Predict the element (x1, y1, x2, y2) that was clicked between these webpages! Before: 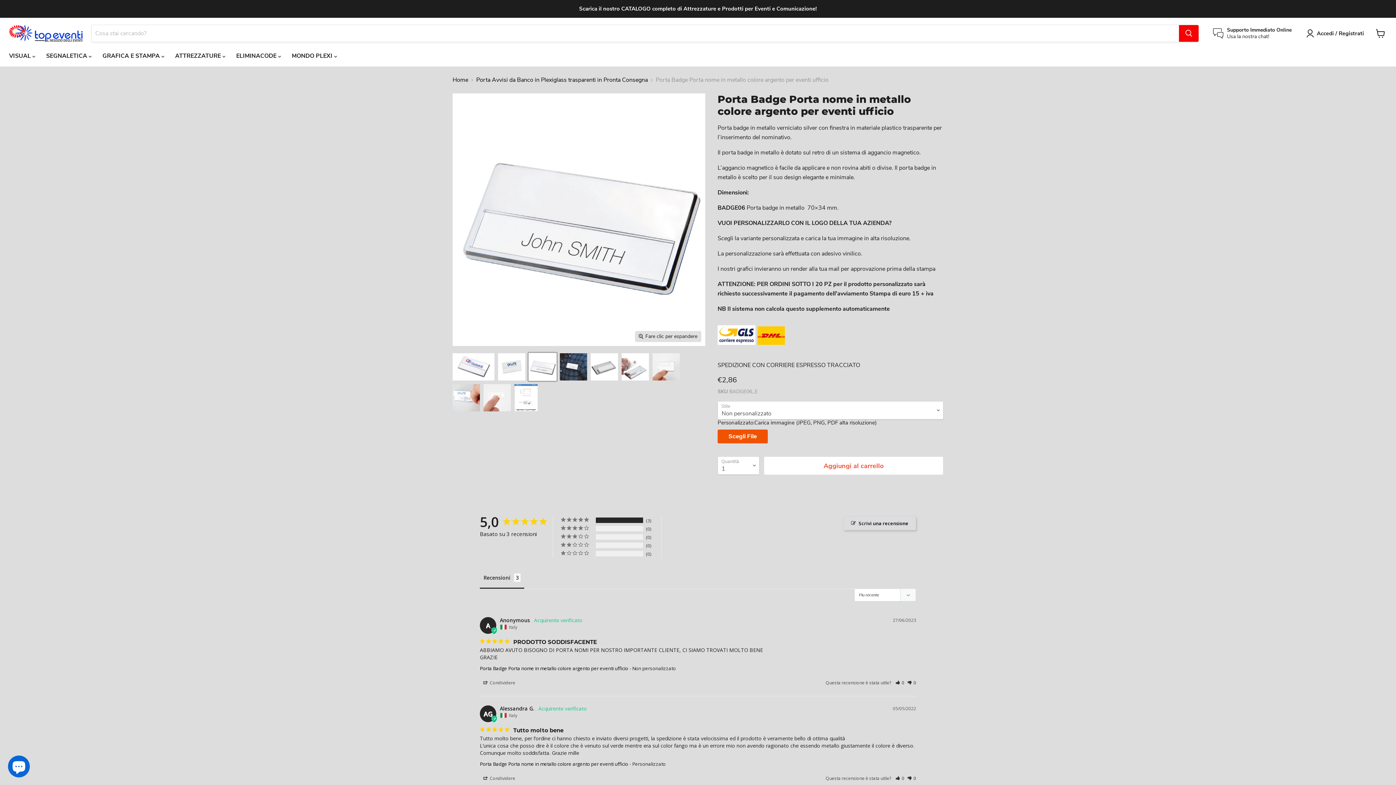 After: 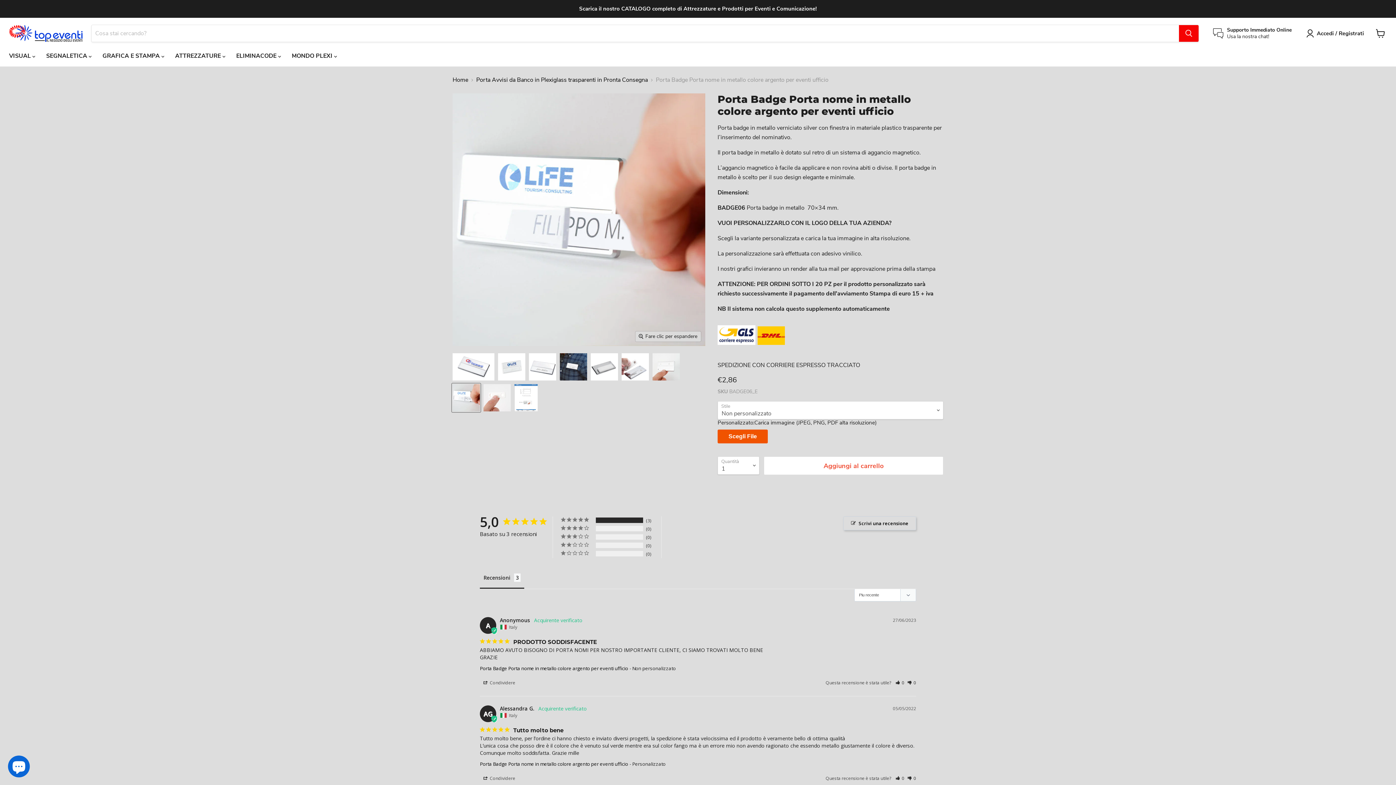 Action: label: Porta Badge Porta nome in metallo colore argento per eventi ufficio miniatura bbox: (452, 383, 480, 412)